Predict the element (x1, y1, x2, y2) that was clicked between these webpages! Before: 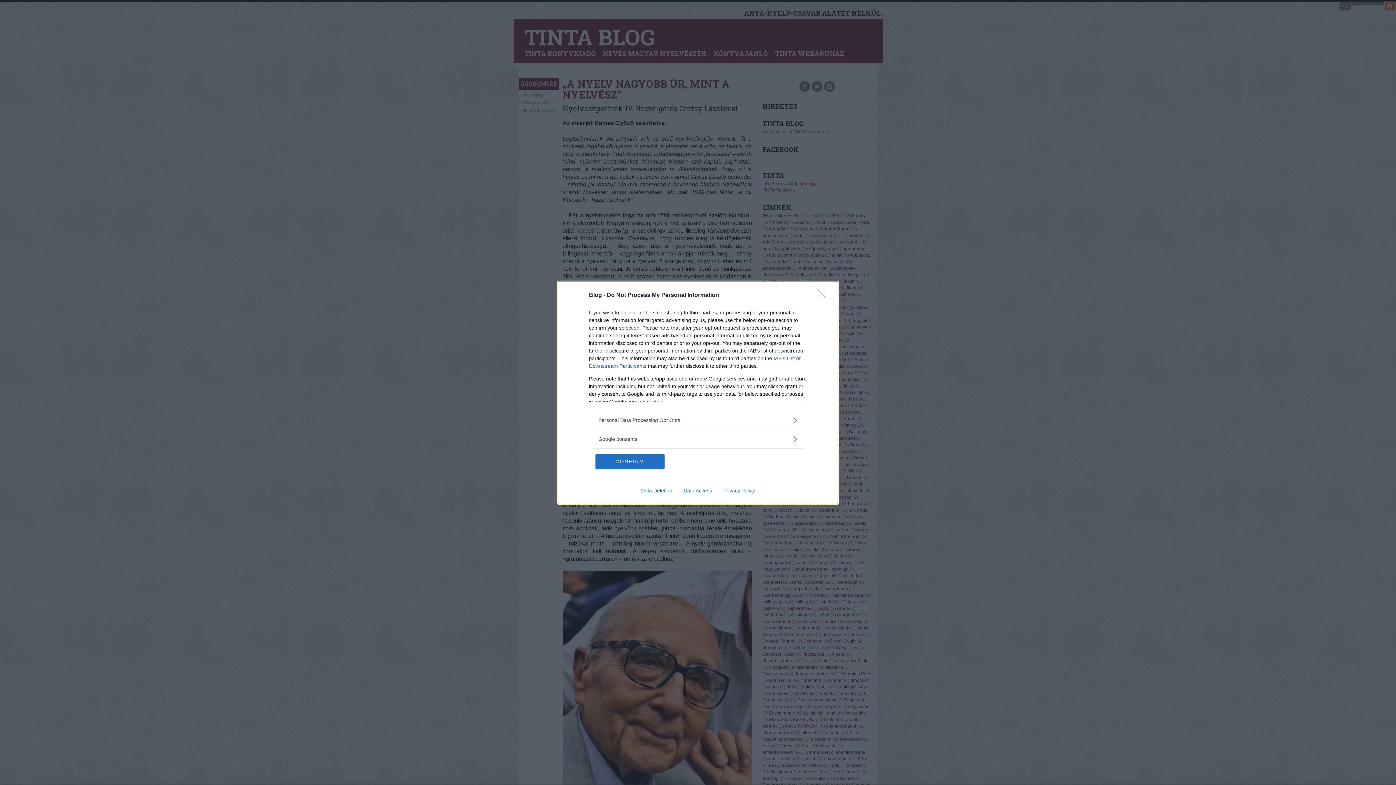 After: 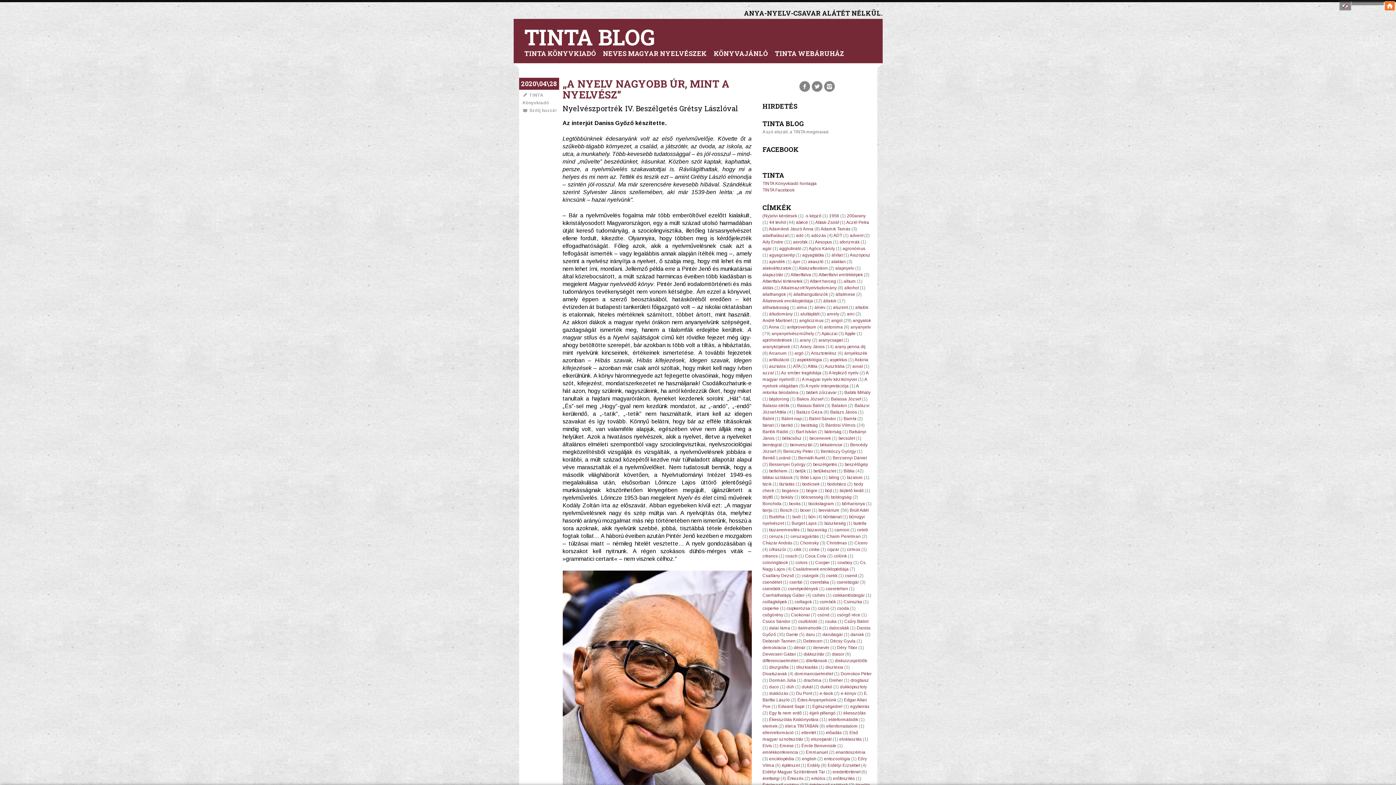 Action: bbox: (595, 454, 664, 468) label: CONFIRM